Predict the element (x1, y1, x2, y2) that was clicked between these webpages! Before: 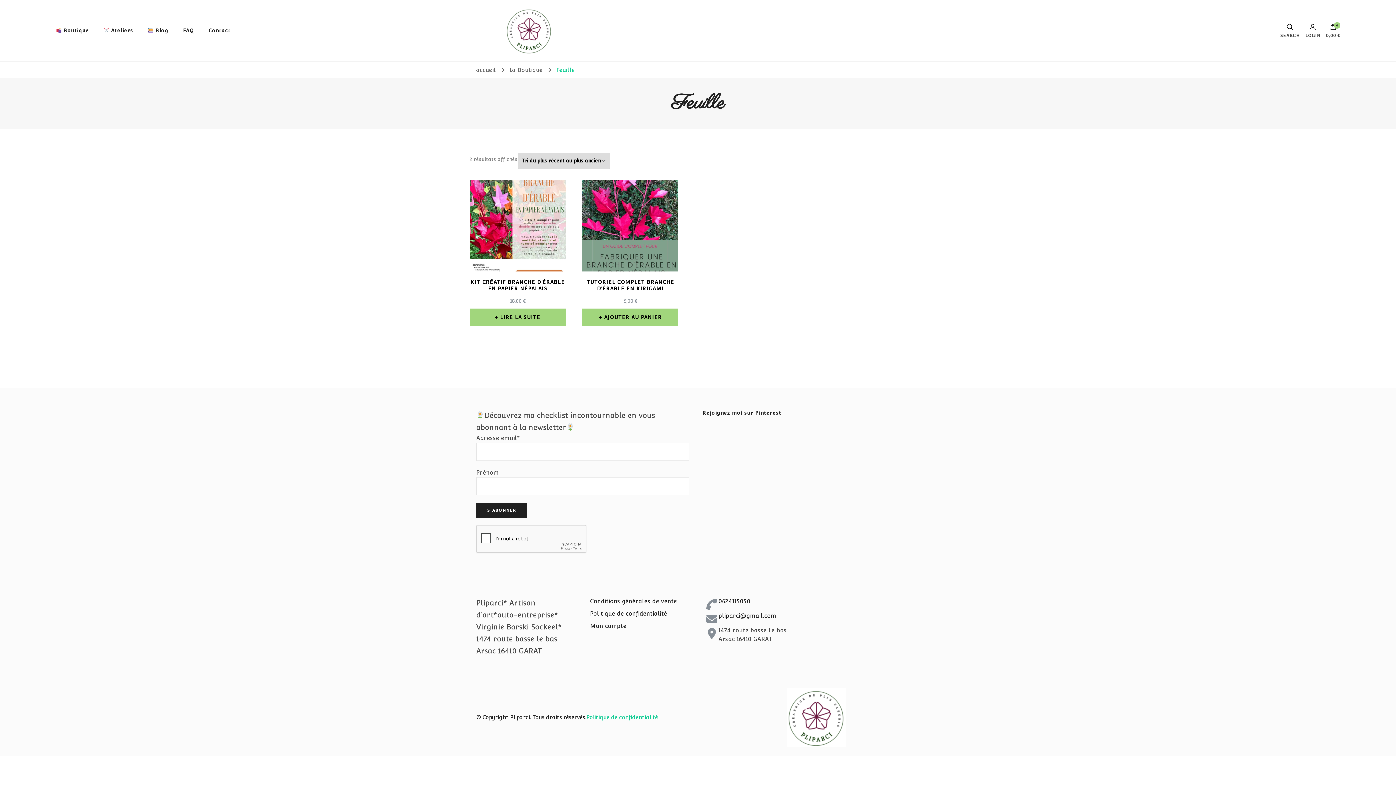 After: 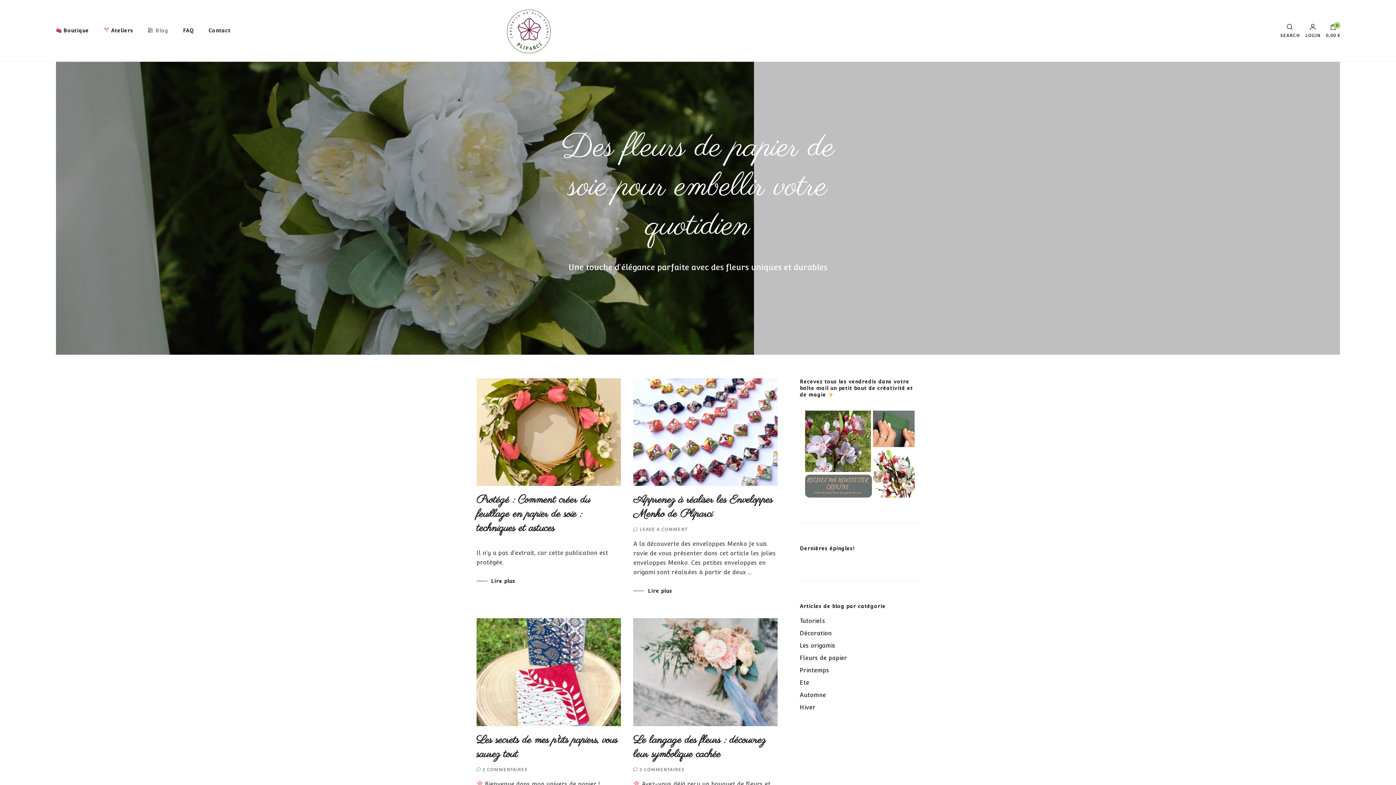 Action: label:  Blog bbox: (140, 15, 175, 45)